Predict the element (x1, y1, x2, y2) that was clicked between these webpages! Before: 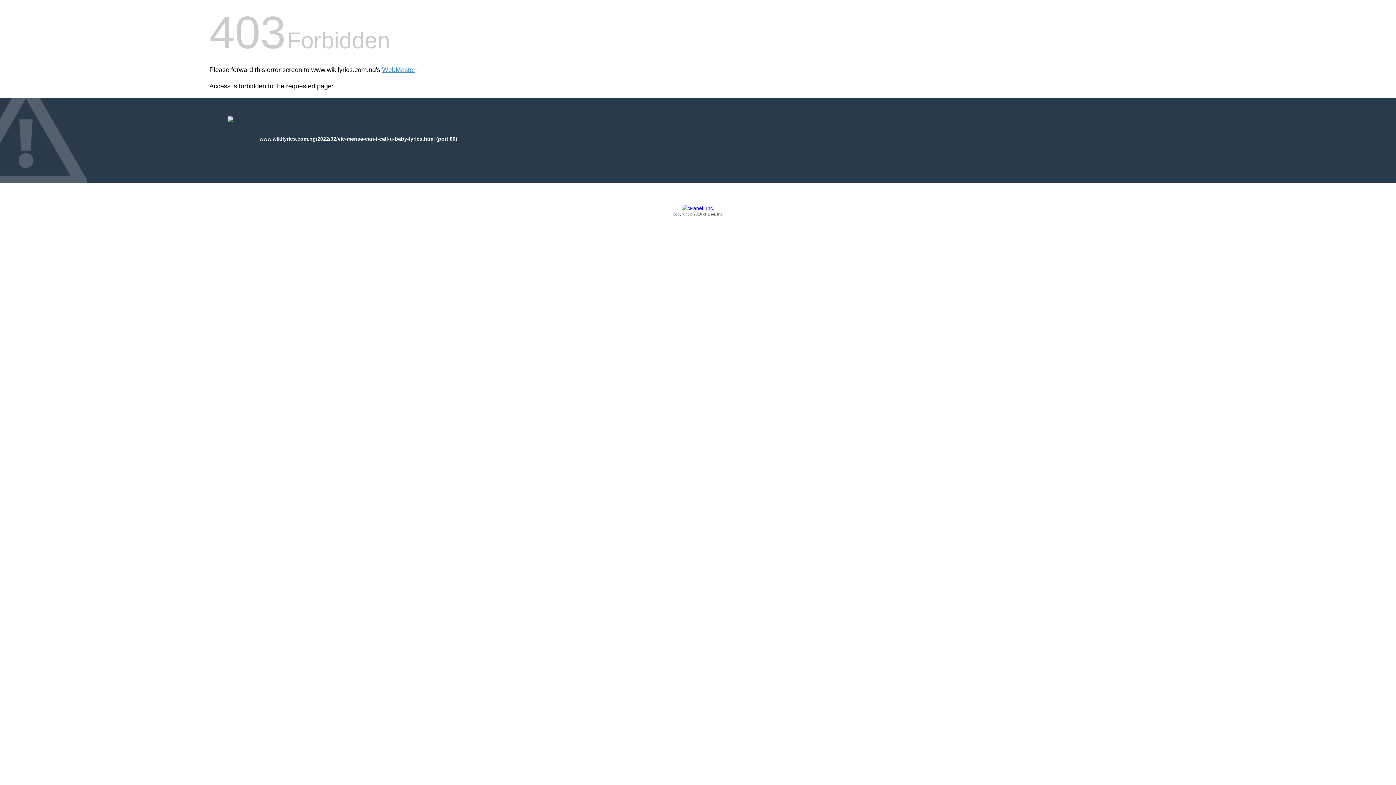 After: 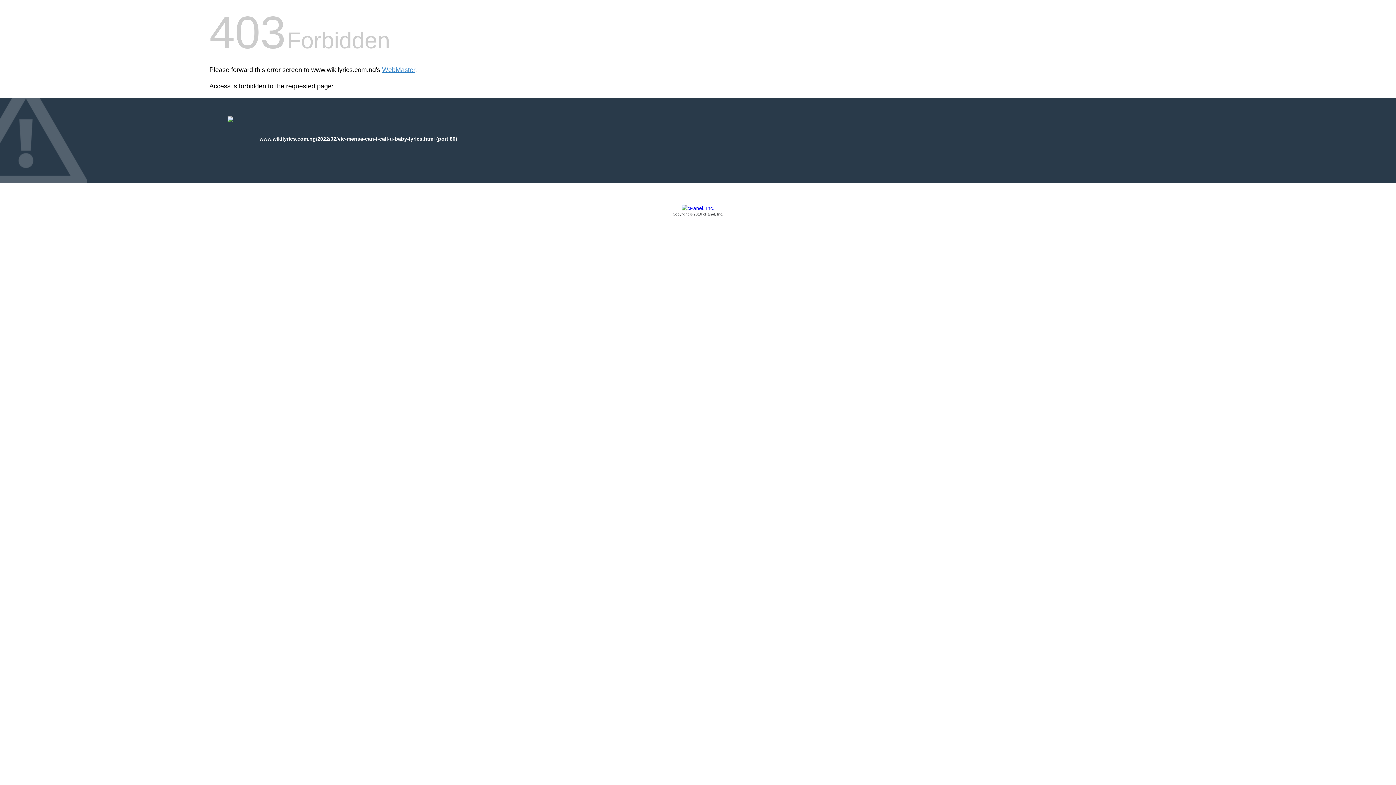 Action: label: Copyright © 2016 cPanel, Inc. bbox: (209, 205, 1186, 217)